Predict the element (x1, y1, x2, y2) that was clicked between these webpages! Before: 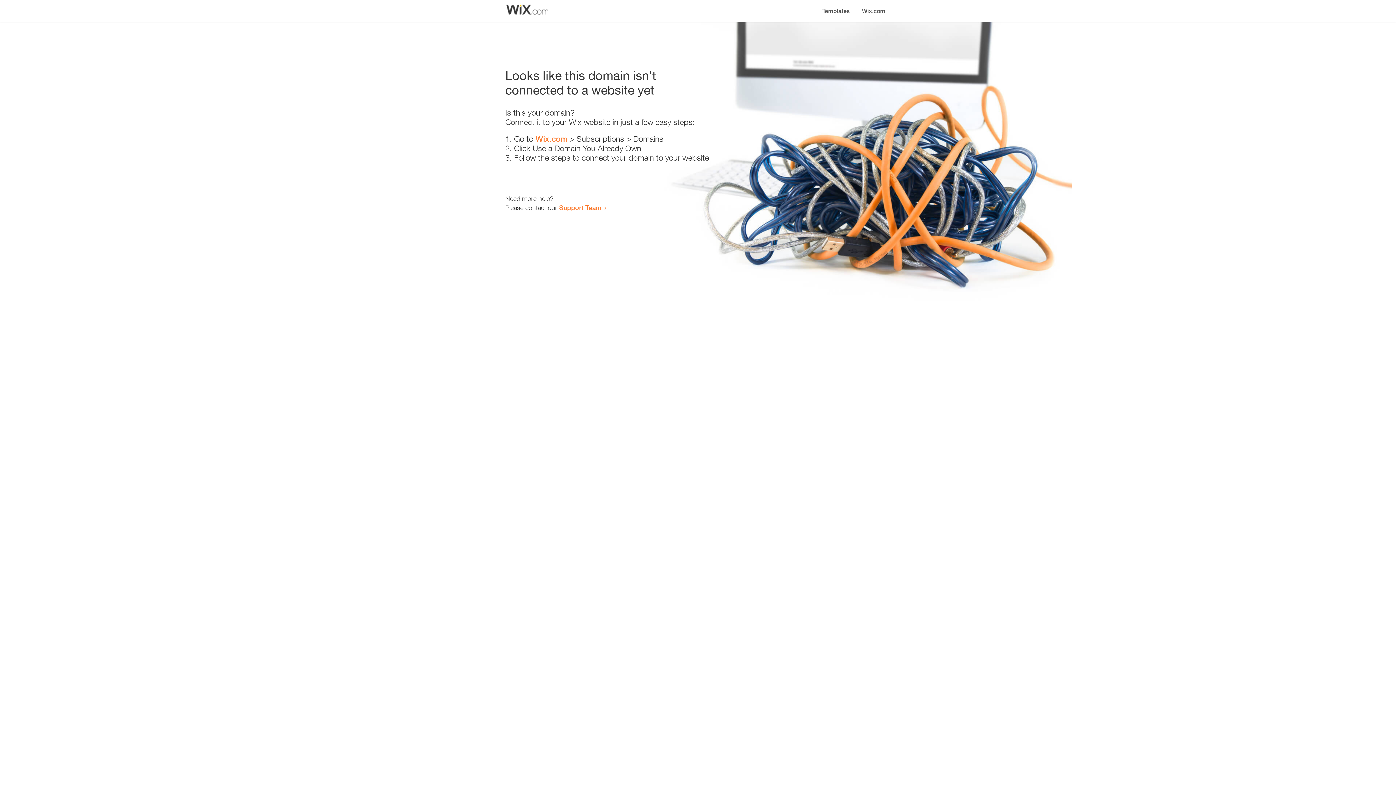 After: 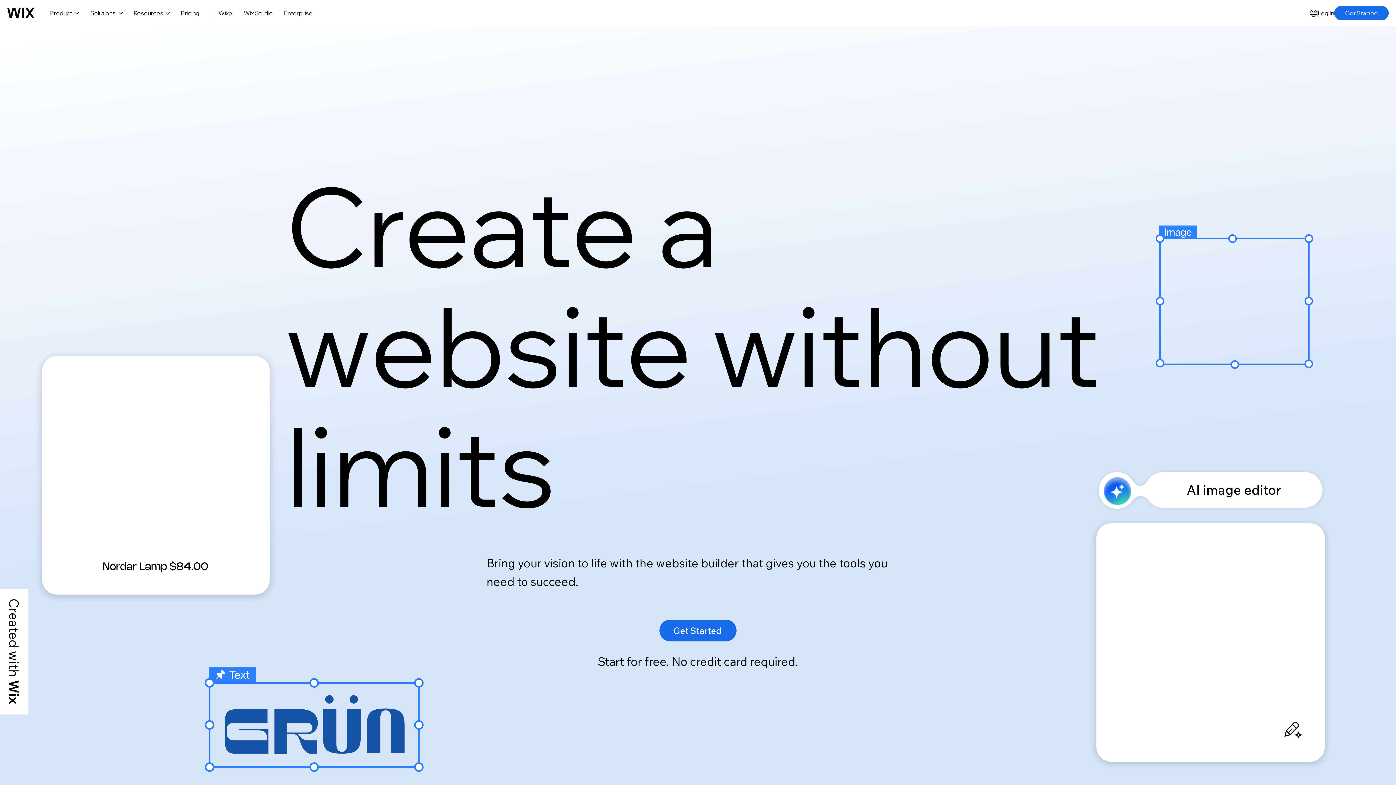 Action: bbox: (535, 134, 567, 143) label: Wix.com